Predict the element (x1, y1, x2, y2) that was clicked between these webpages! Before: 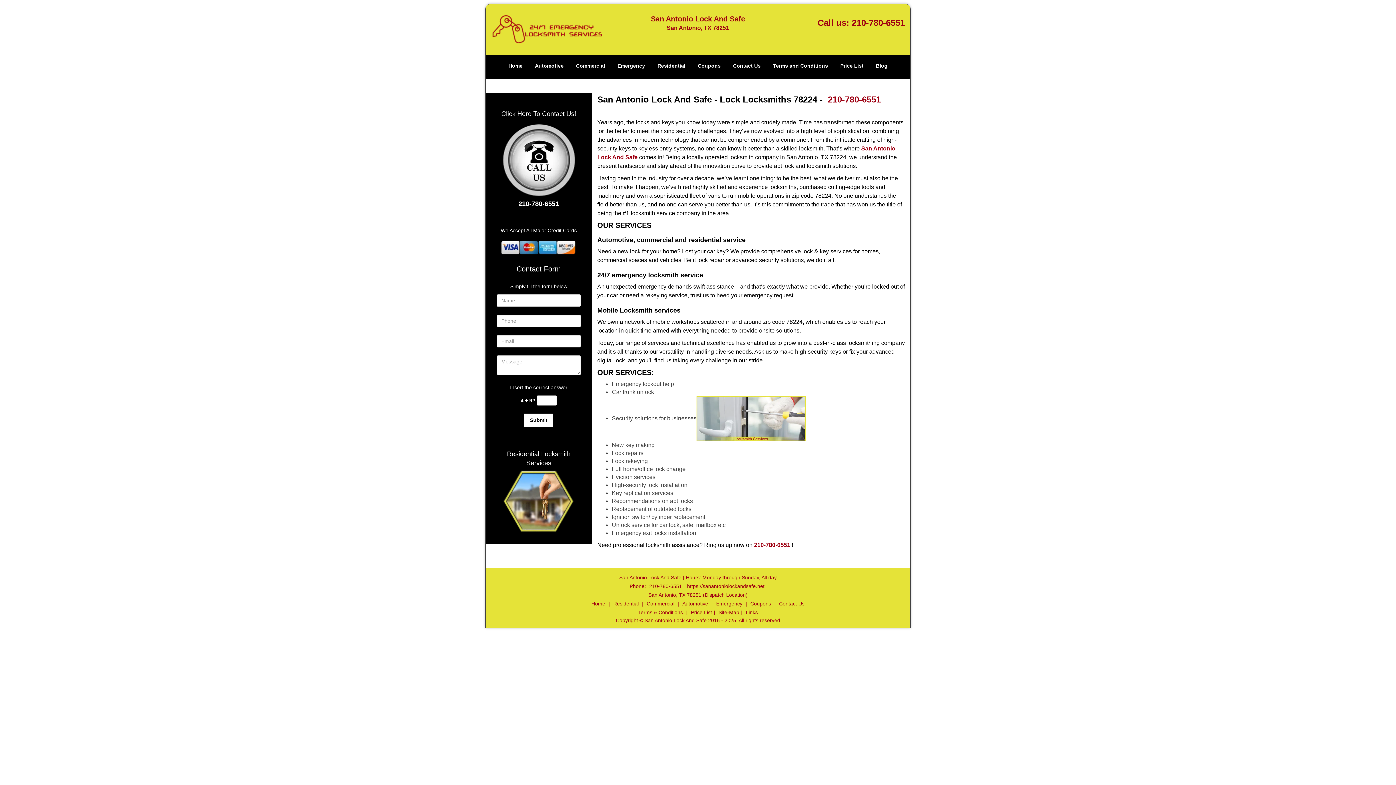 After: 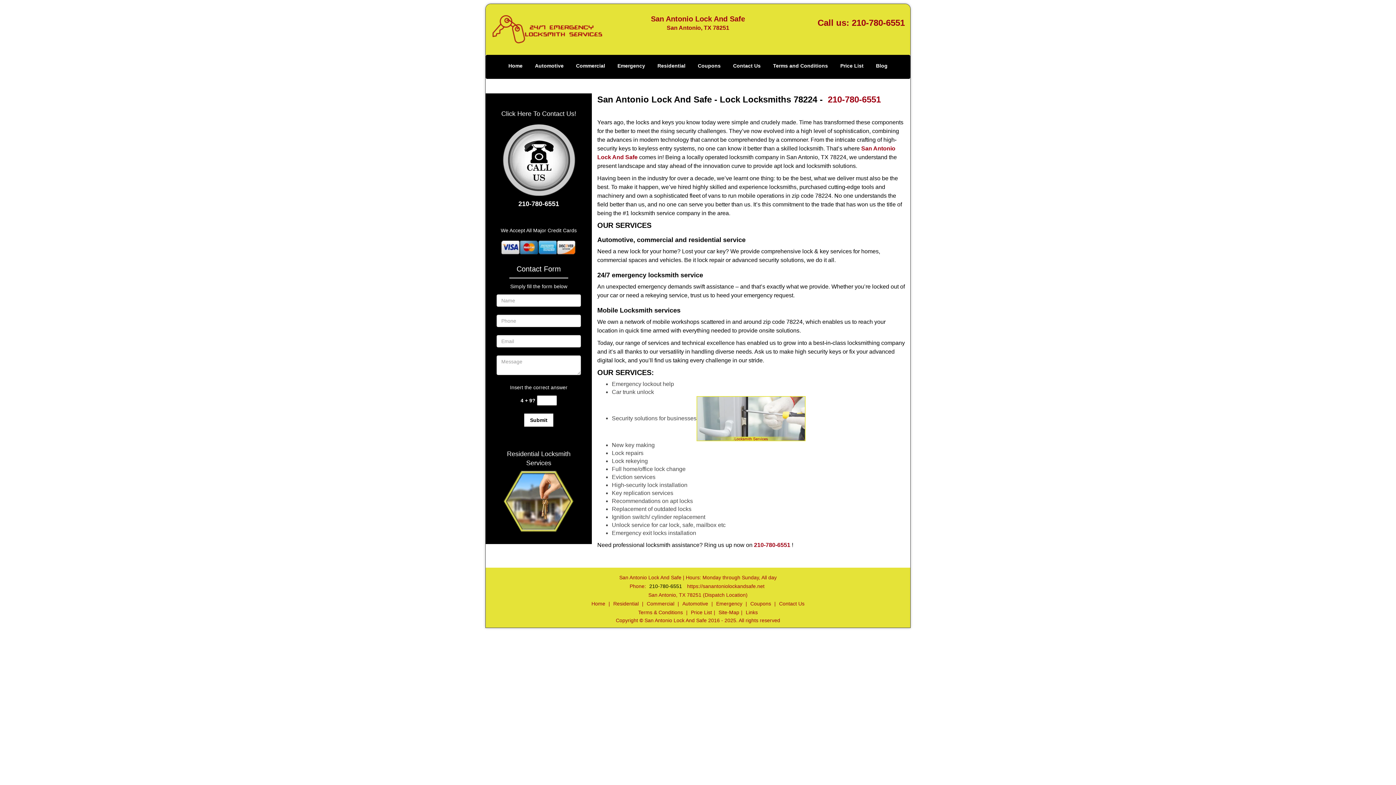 Action: label: 210-780-6551 bbox: (647, 592, 684, 597)